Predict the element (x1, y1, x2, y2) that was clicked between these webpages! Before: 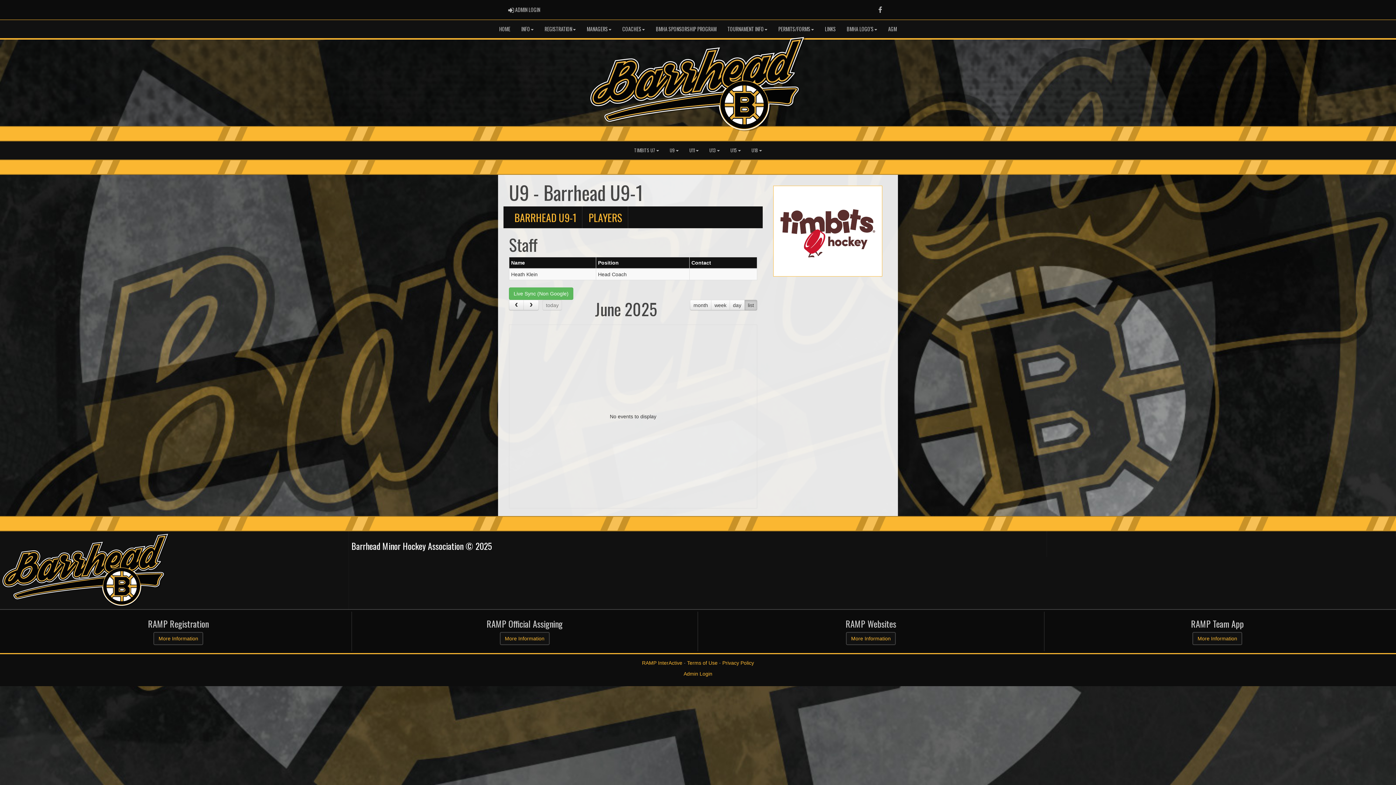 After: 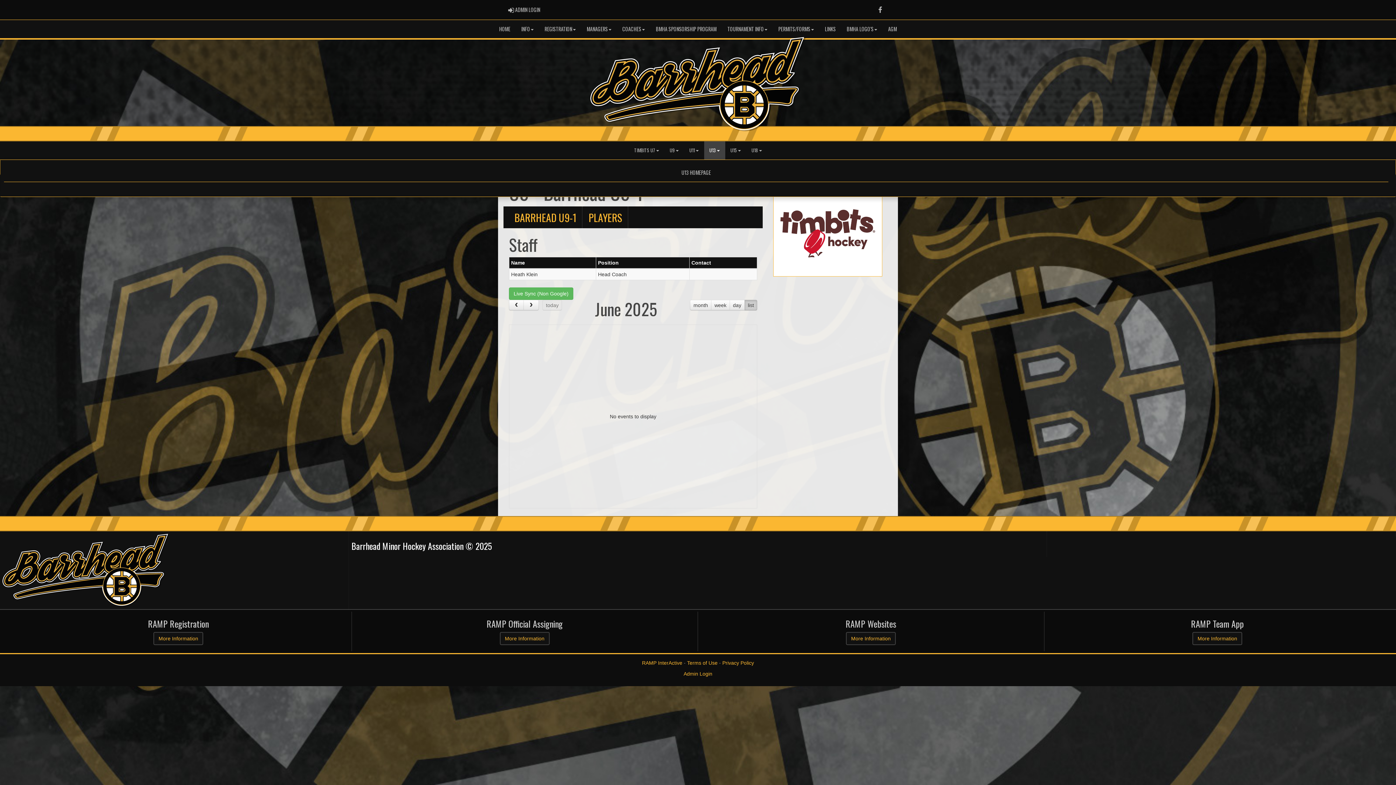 Action: bbox: (704, 141, 725, 159) label: U13